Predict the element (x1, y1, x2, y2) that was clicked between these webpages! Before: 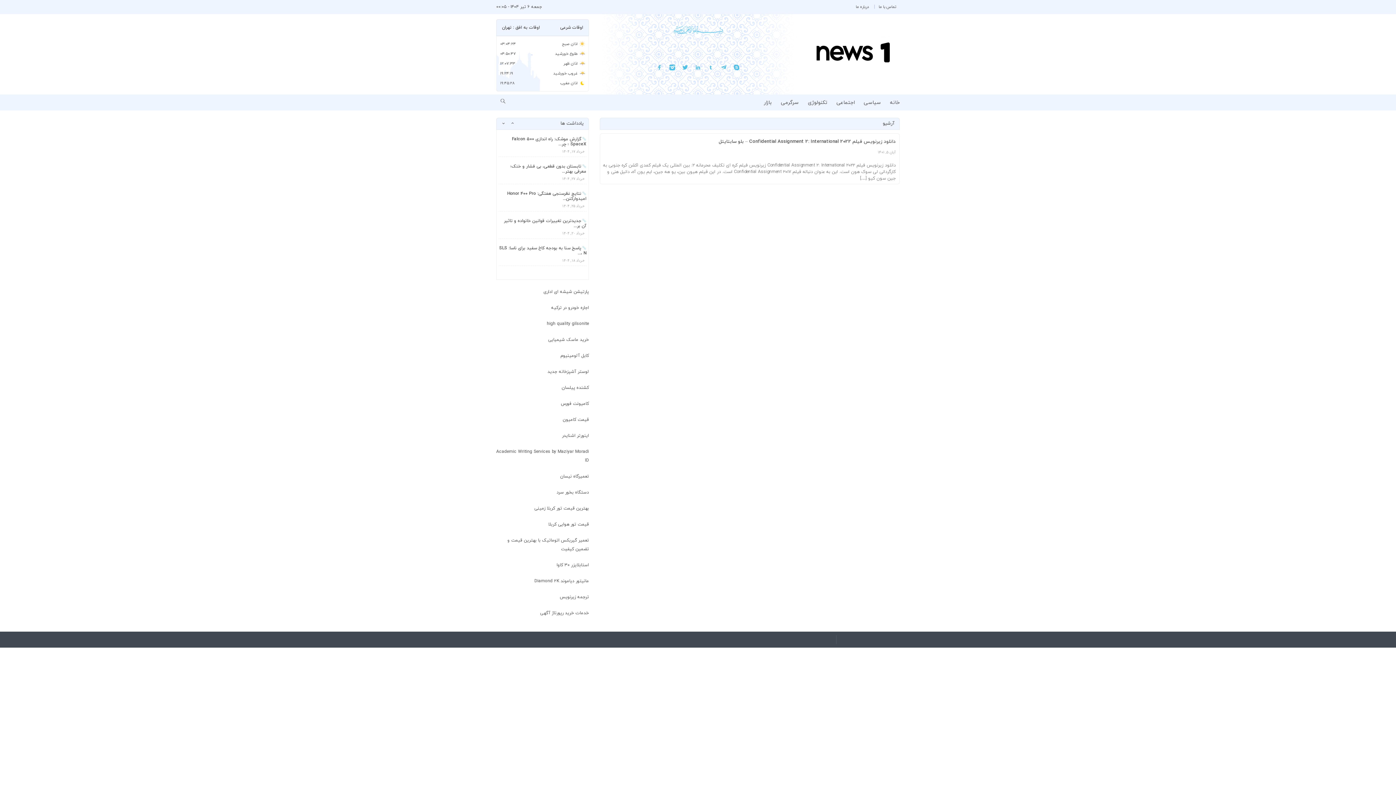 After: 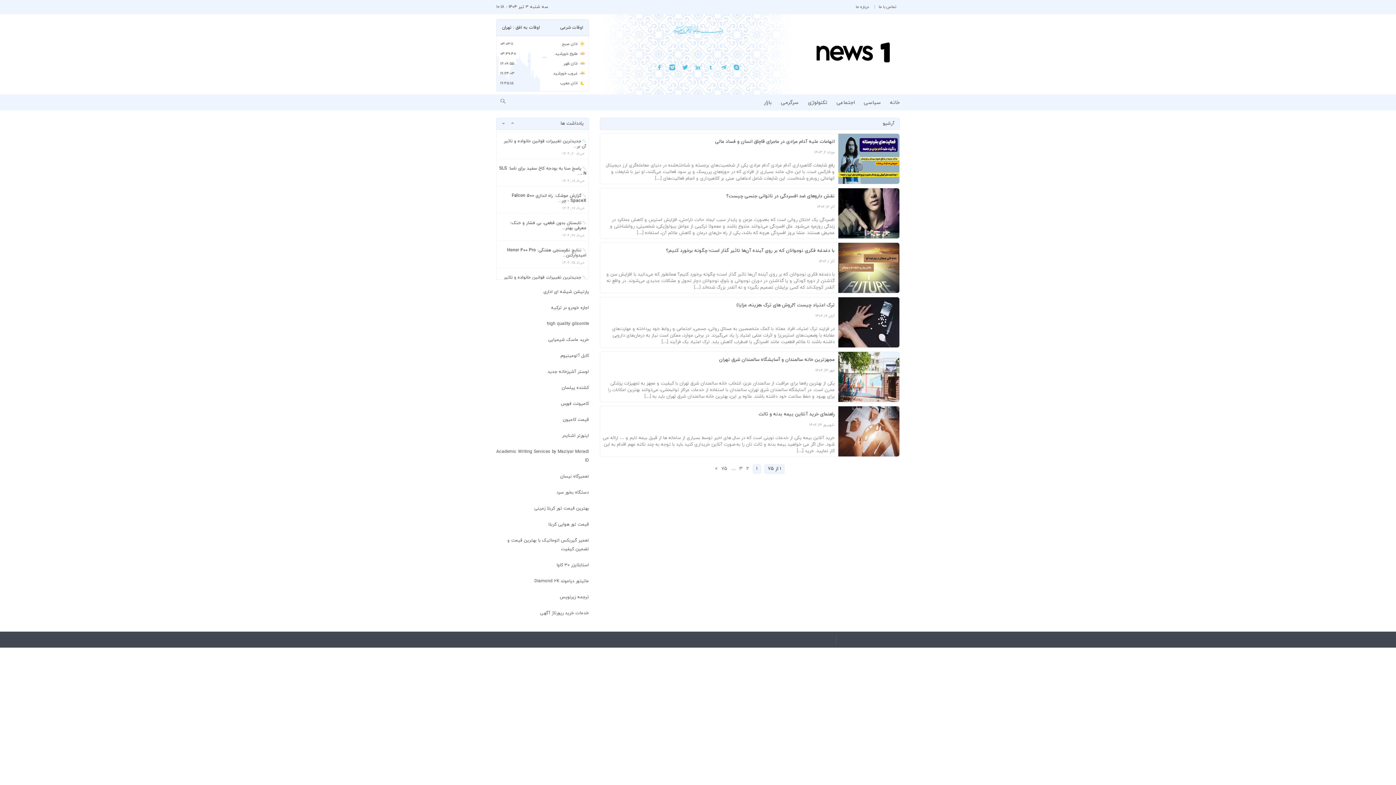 Action: bbox: (836, 99, 854, 106) label: اجتماعی